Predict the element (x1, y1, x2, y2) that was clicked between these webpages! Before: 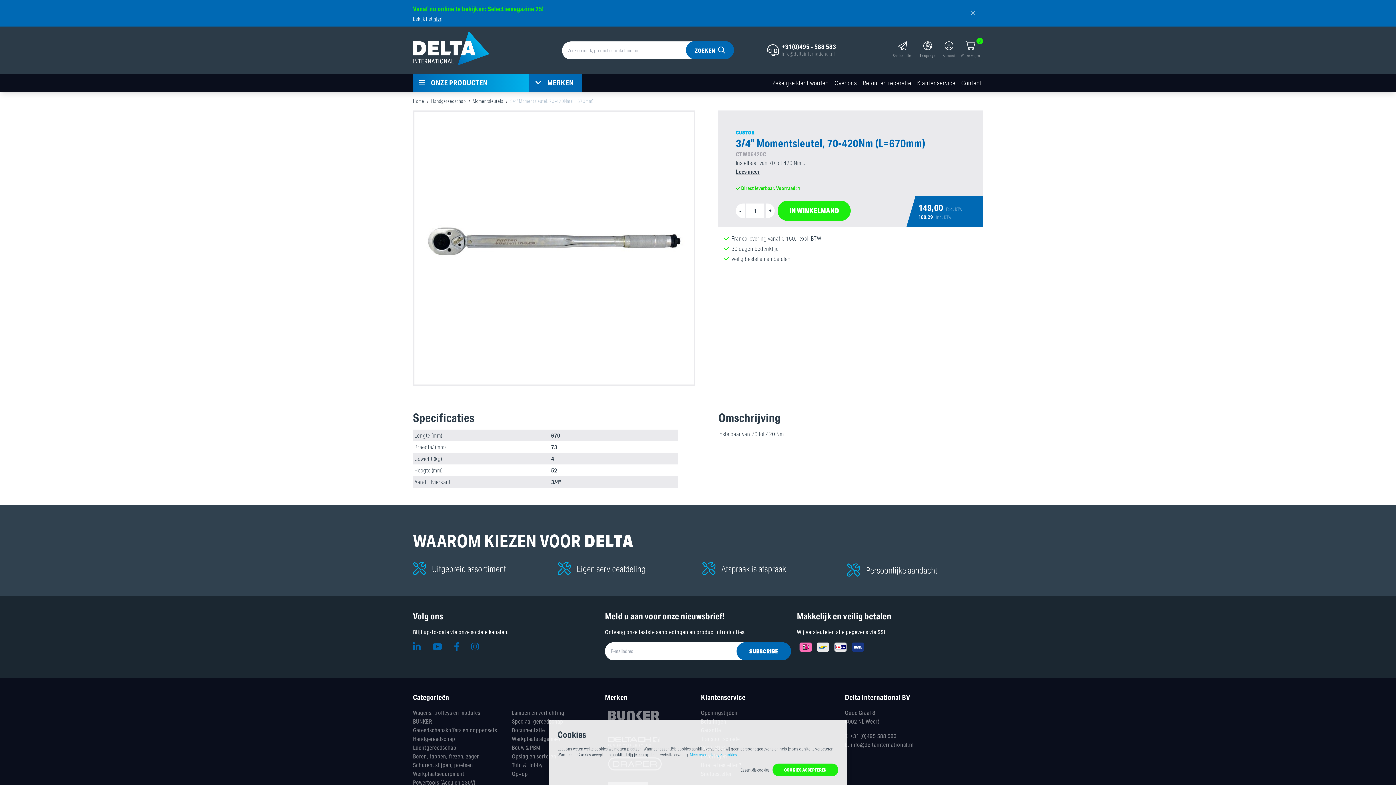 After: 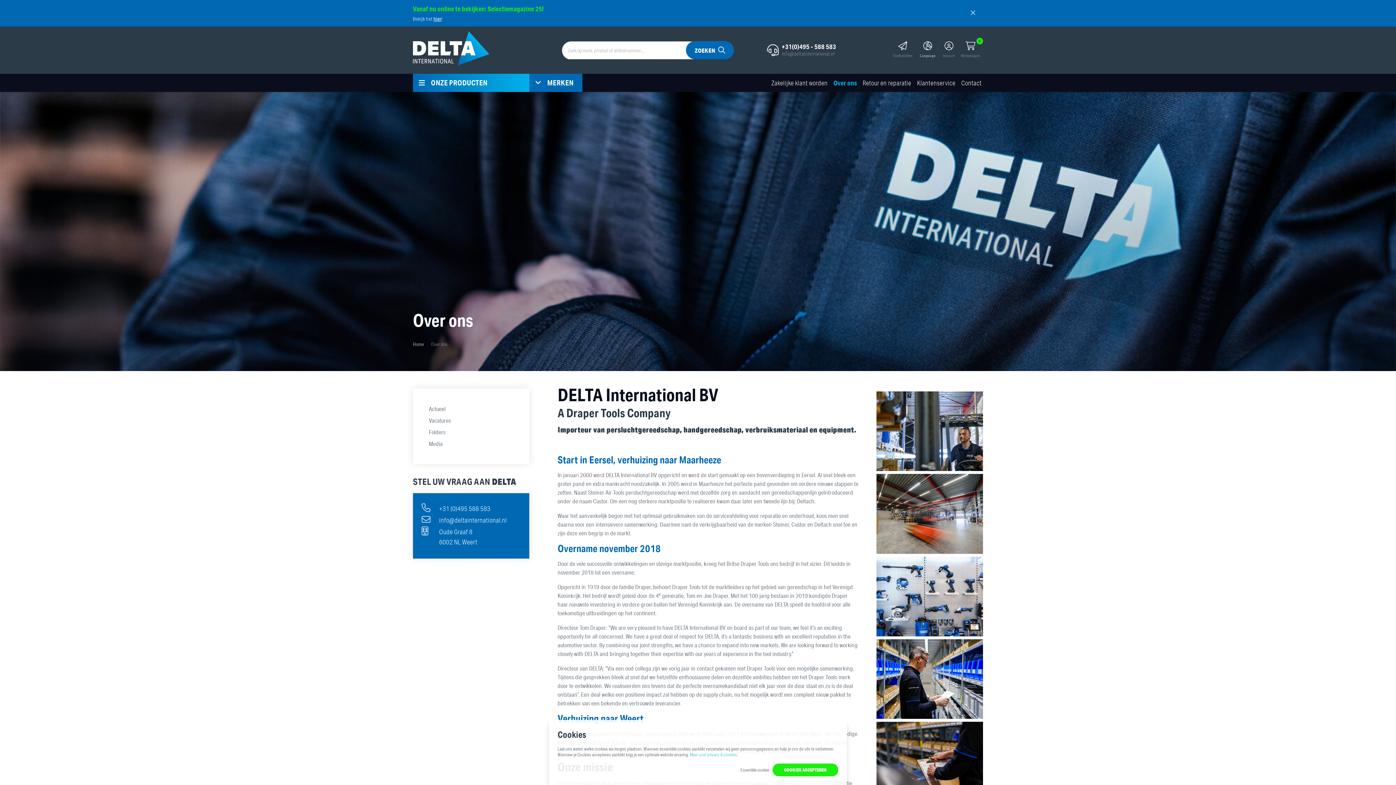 Action: bbox: (831, 74, 859, 91) label: Over ons